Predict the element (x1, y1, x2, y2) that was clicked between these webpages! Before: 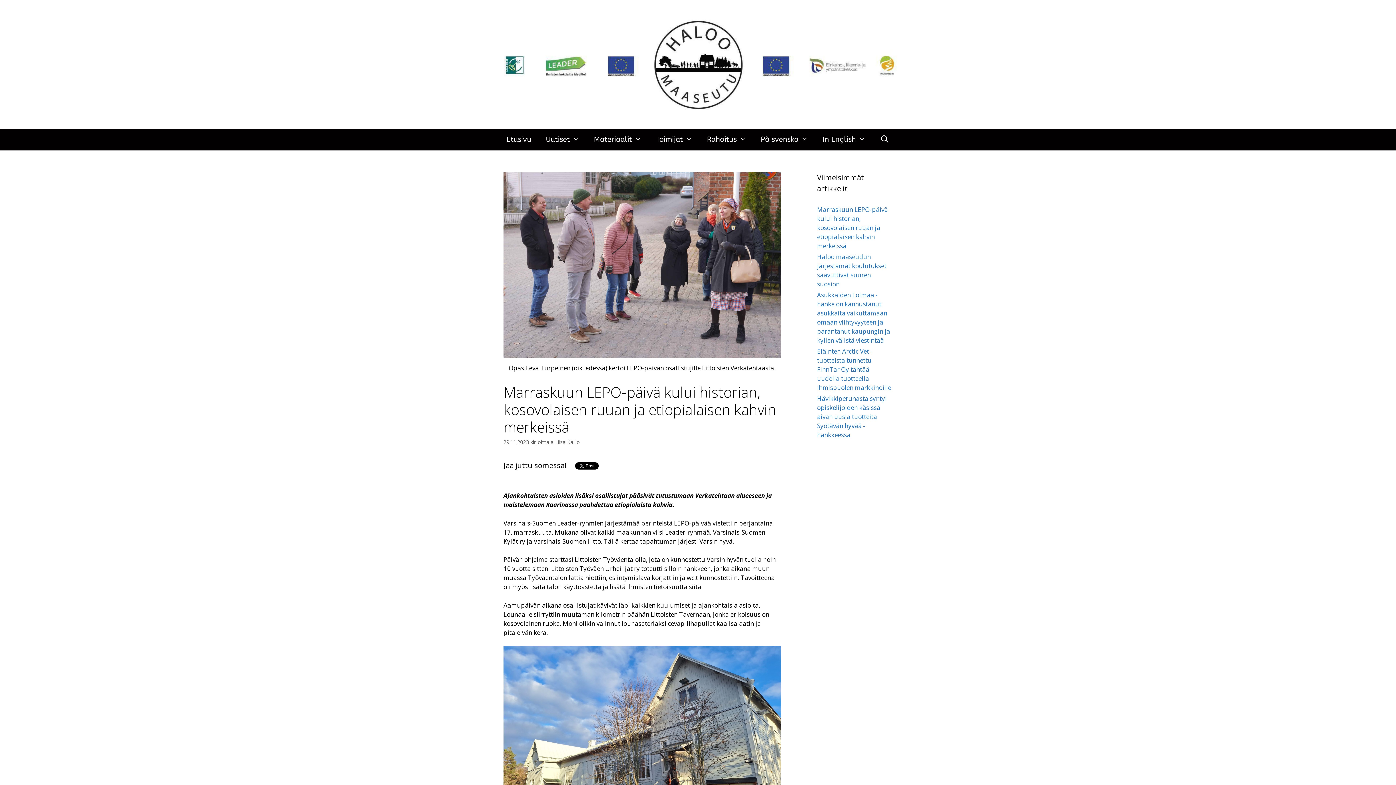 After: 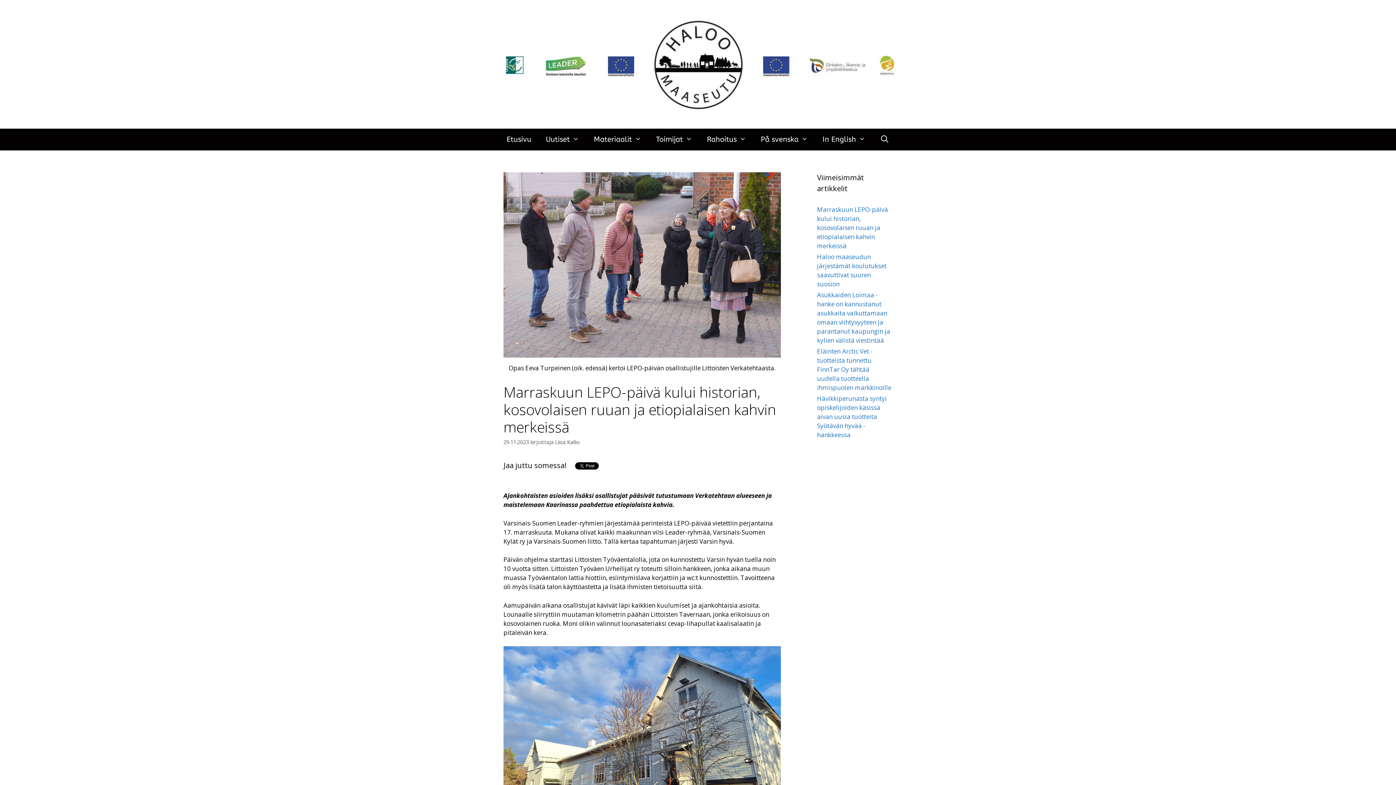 Action: bbox: (817, 205, 888, 250) label: Marraskuun LEPO-päivä kului historian, kosovolaisen ruuan ja etiopialaisen kahvin merkeissä